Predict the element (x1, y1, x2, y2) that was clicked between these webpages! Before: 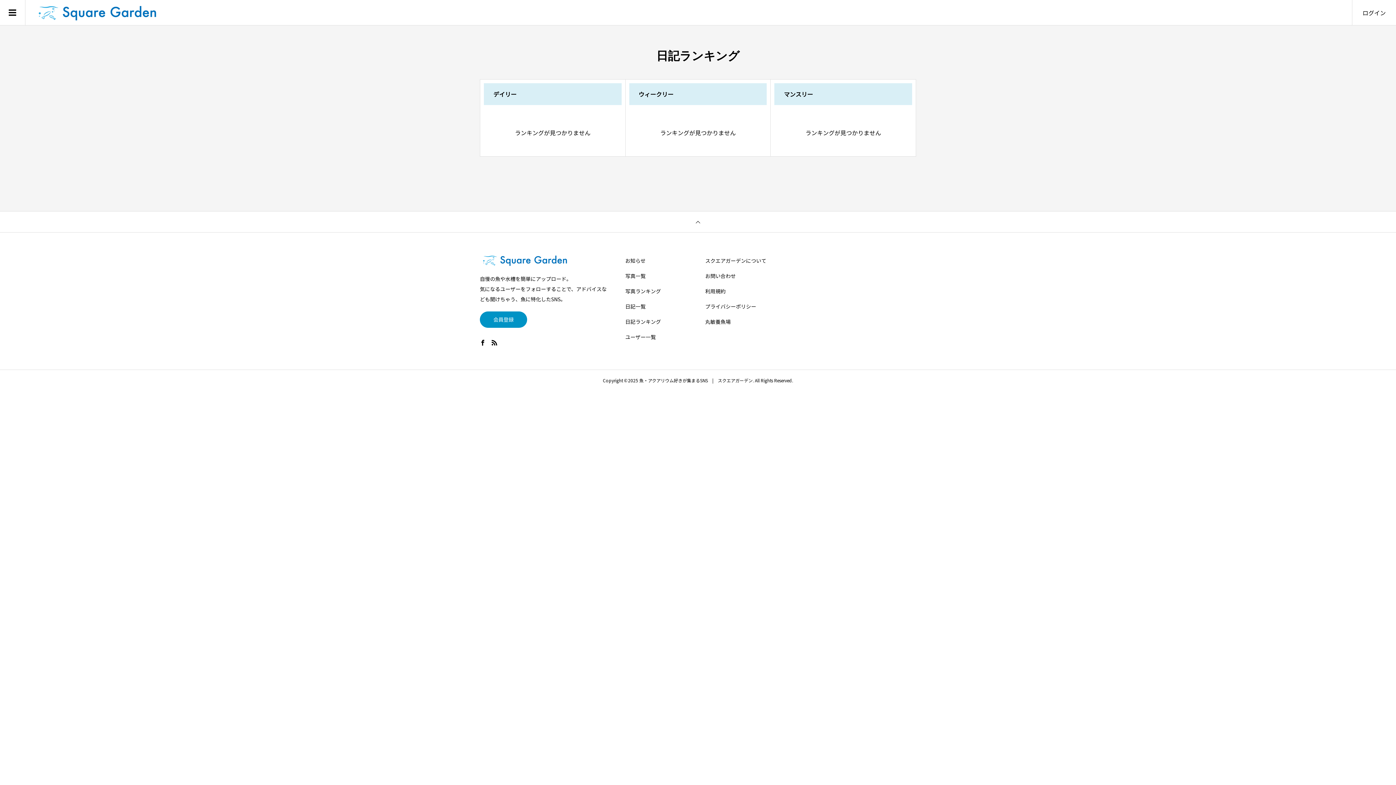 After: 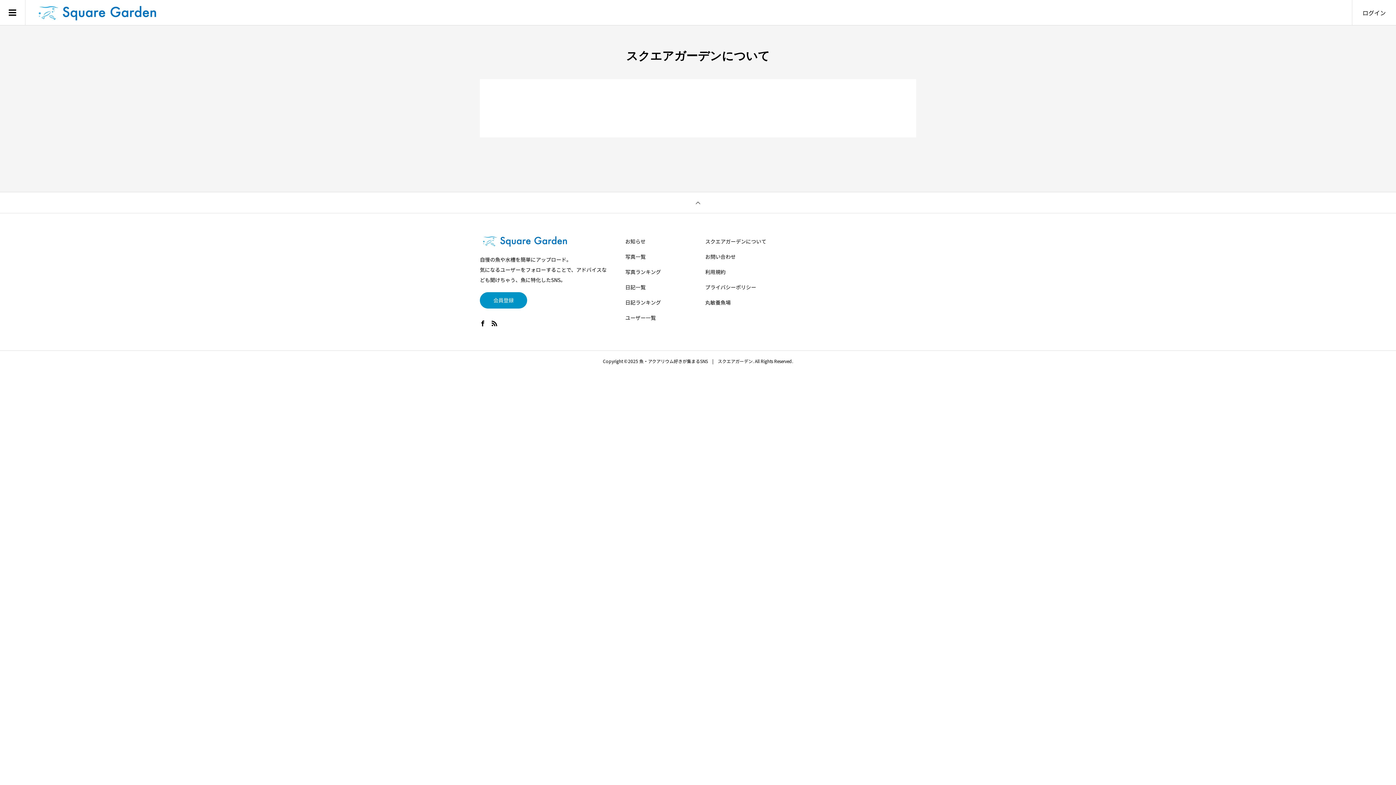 Action: label: スクエアガーデンについて bbox: (705, 257, 766, 264)